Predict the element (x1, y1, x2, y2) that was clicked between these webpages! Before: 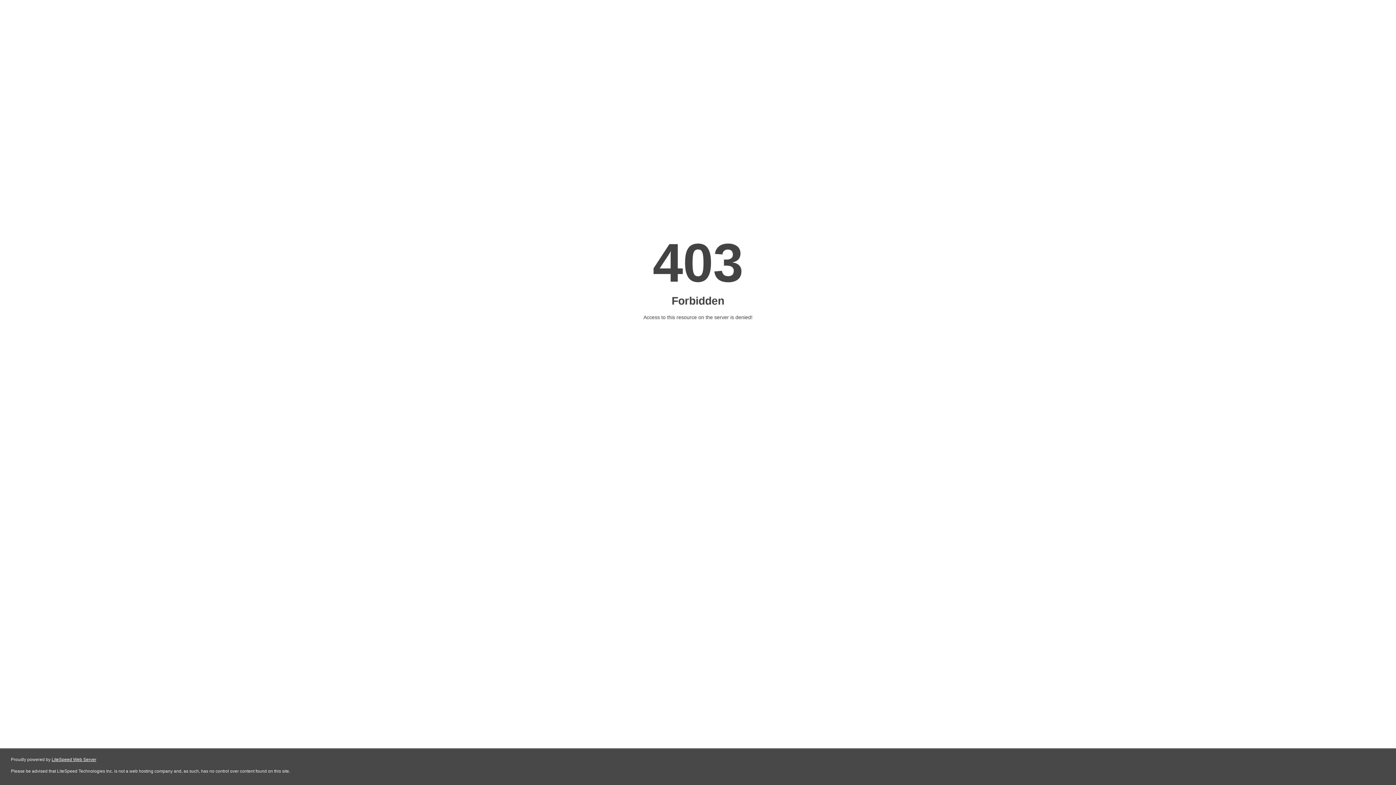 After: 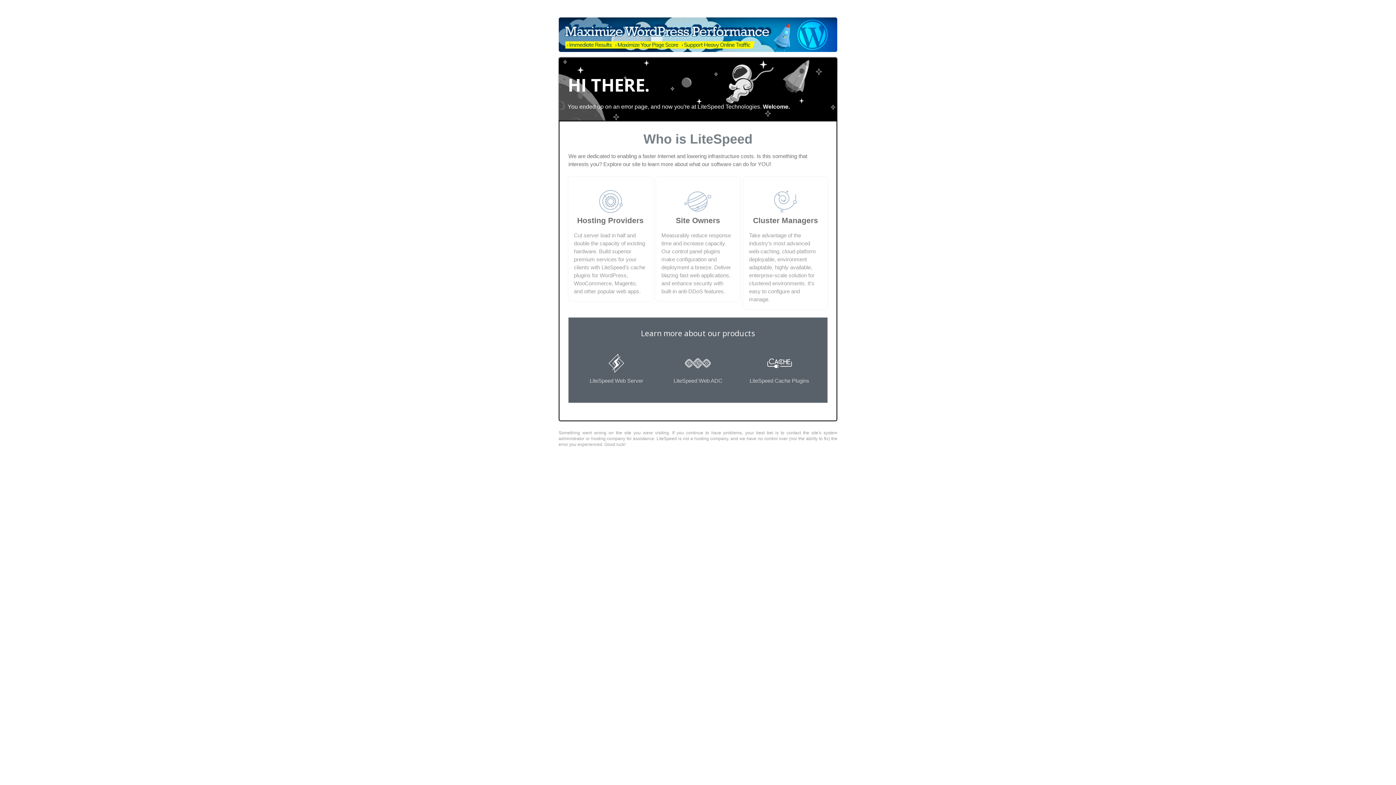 Action: label: LiteSpeed Web Server bbox: (51, 757, 96, 762)